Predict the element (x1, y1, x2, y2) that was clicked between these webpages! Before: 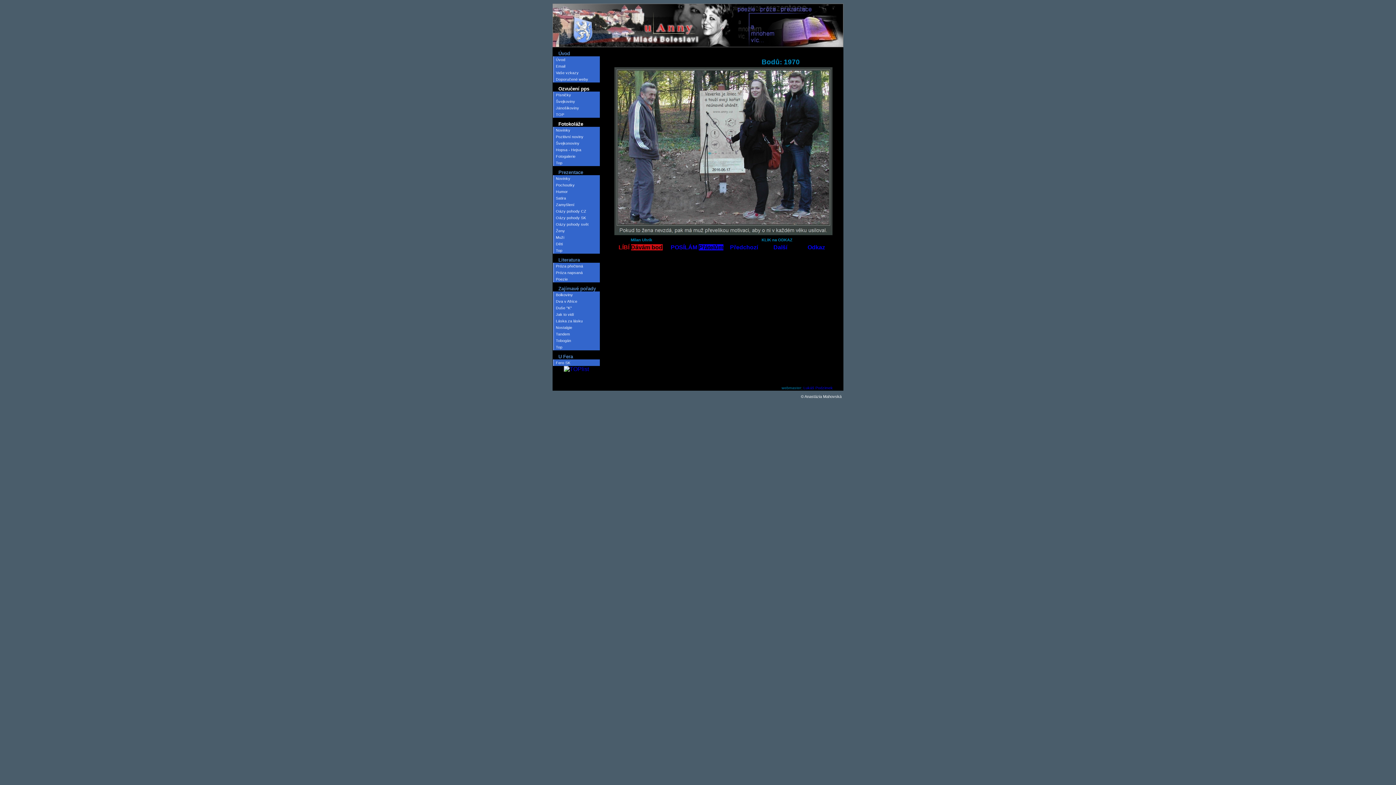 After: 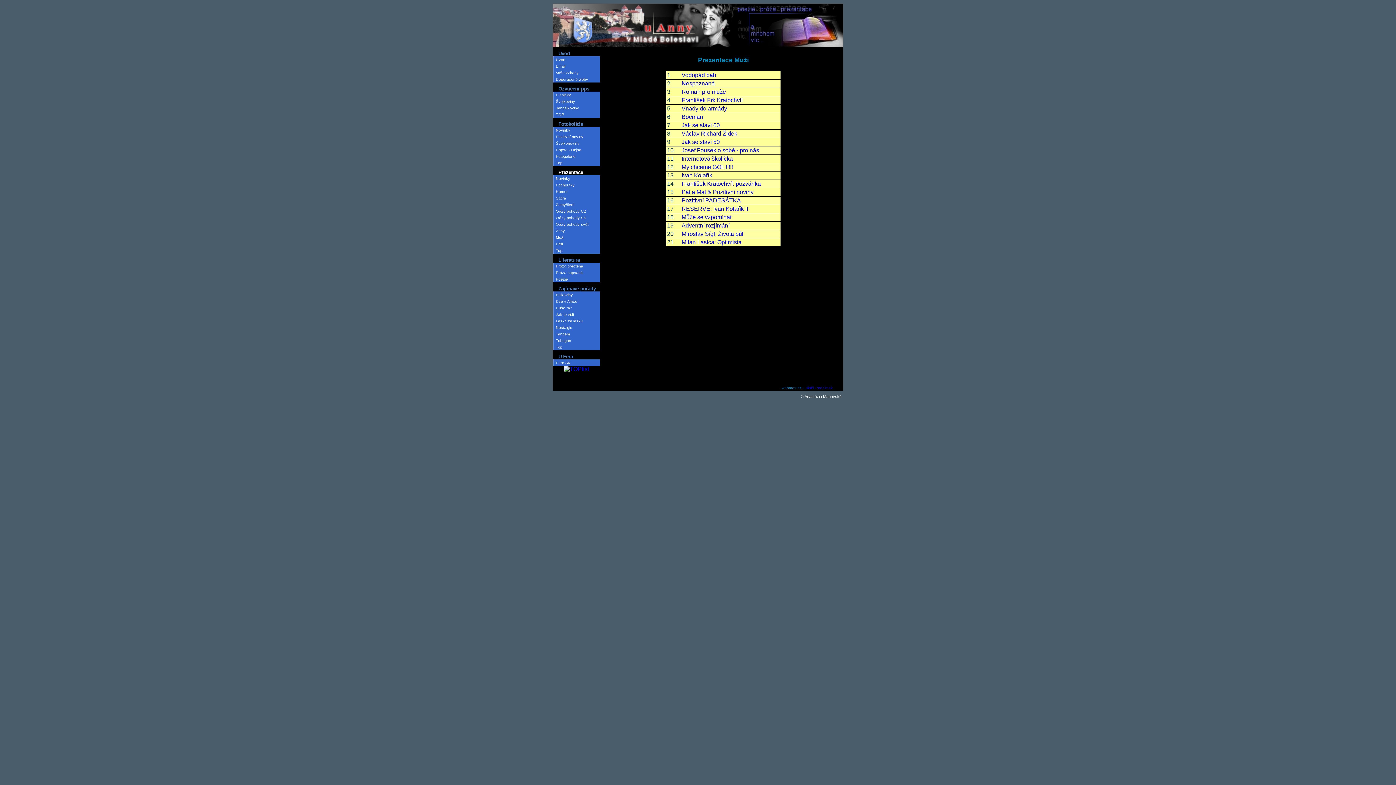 Action: label: Muži bbox: (553, 234, 600, 240)